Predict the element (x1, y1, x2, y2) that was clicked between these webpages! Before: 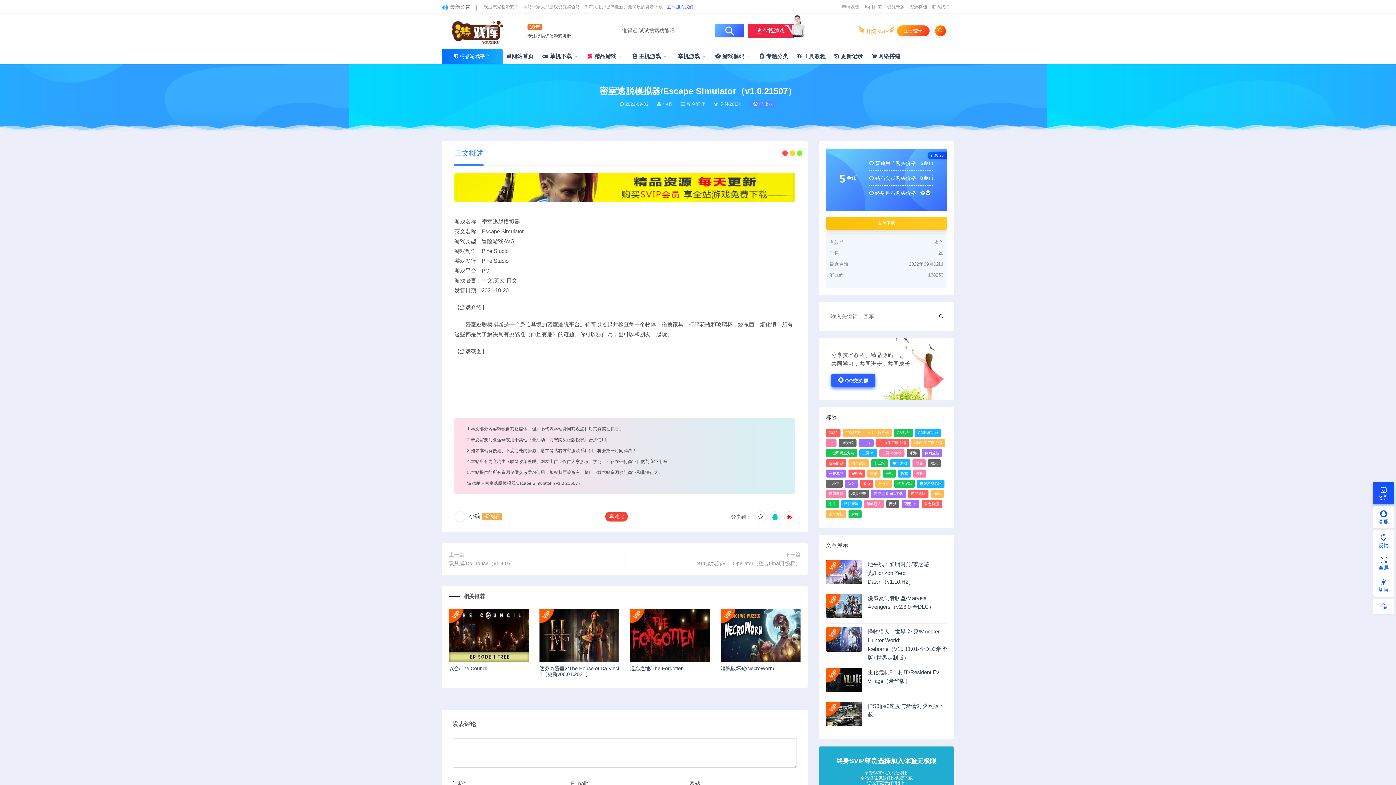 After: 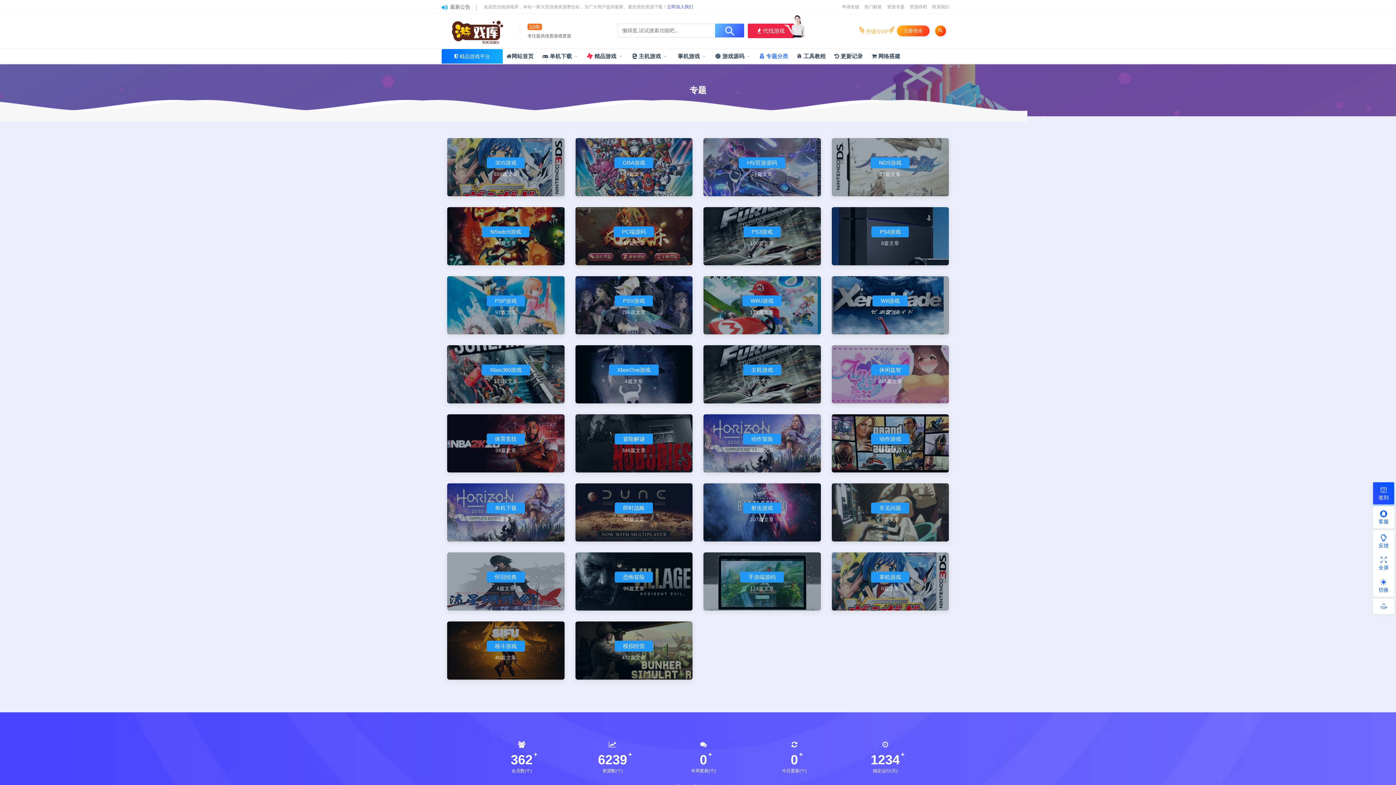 Action: bbox: (747, 23, 794, 38) label:  代找游戏